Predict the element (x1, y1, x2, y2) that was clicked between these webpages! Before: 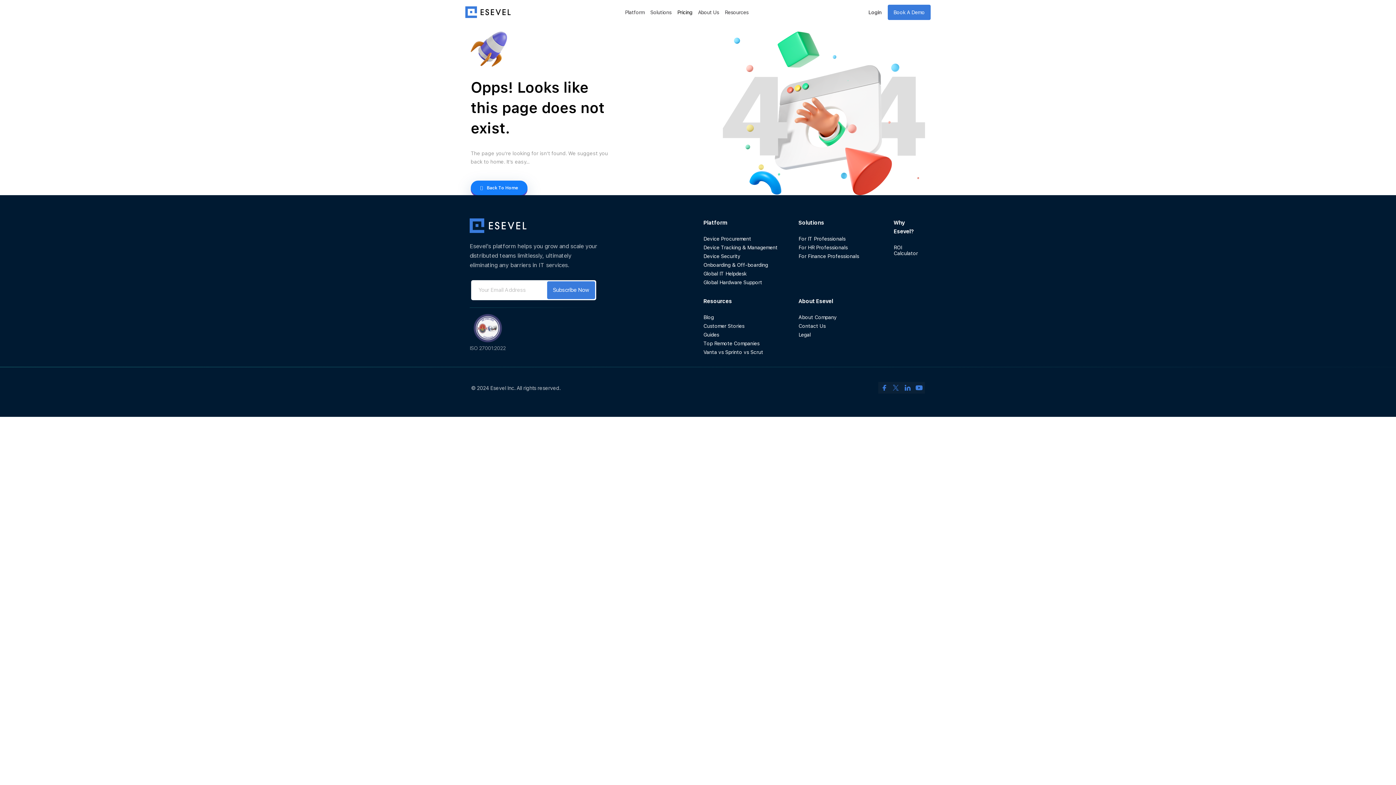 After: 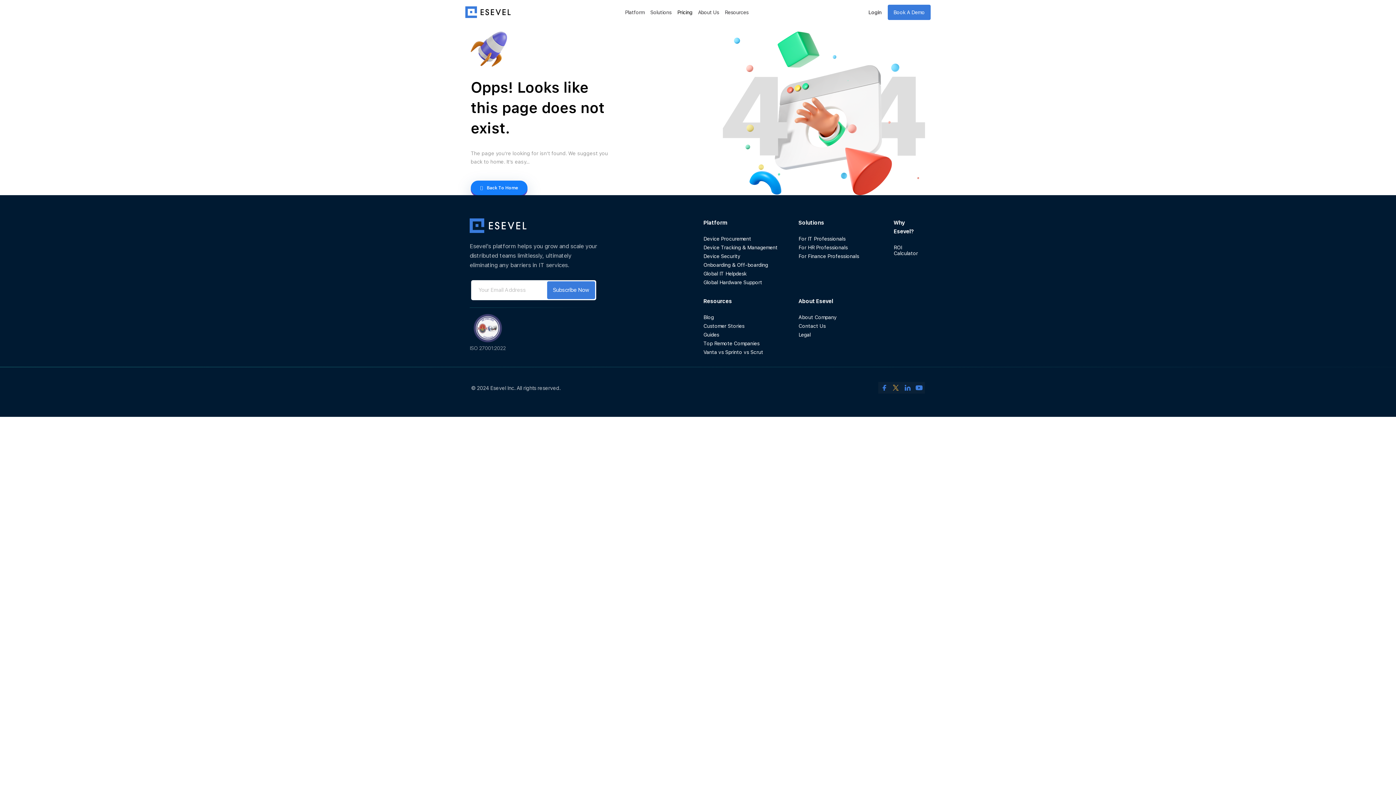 Action: bbox: (890, 382, 901, 393)